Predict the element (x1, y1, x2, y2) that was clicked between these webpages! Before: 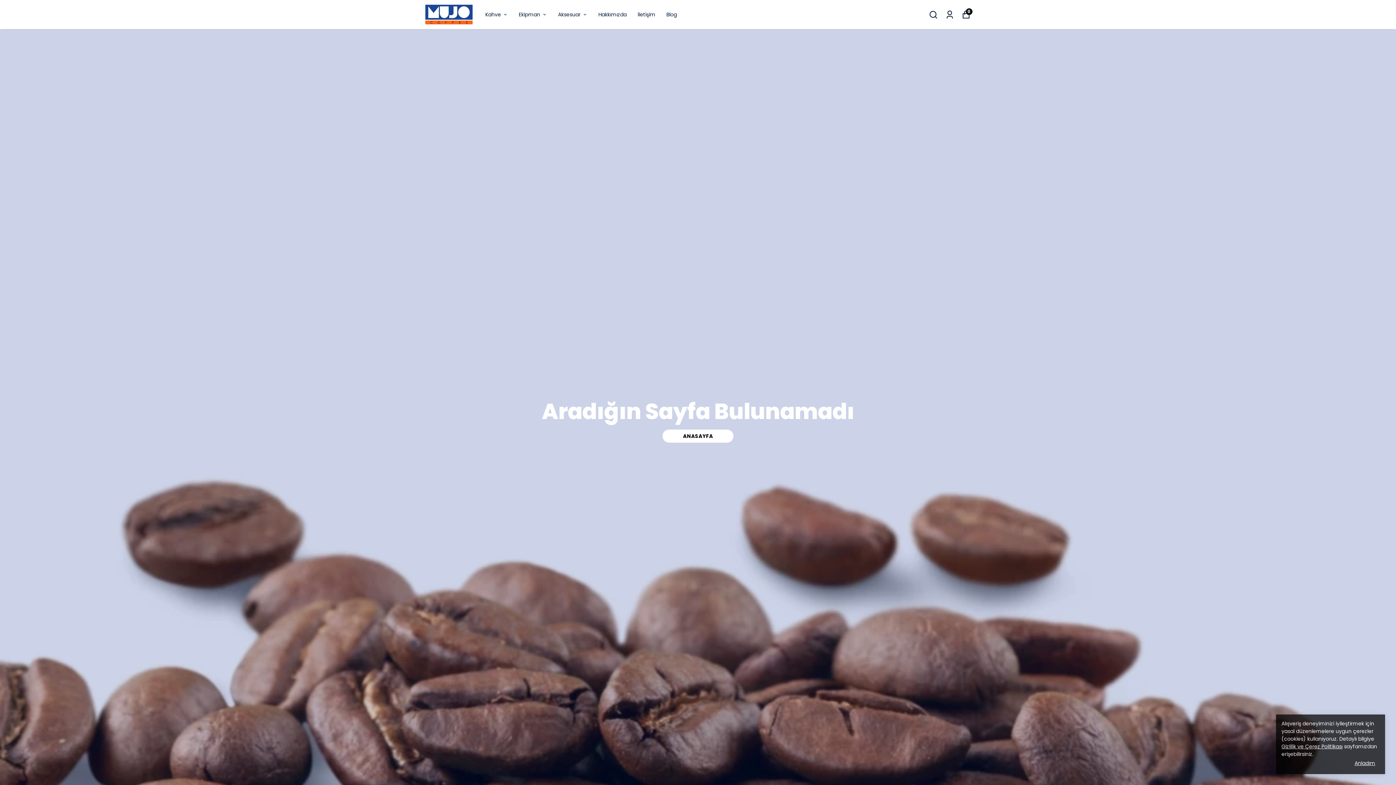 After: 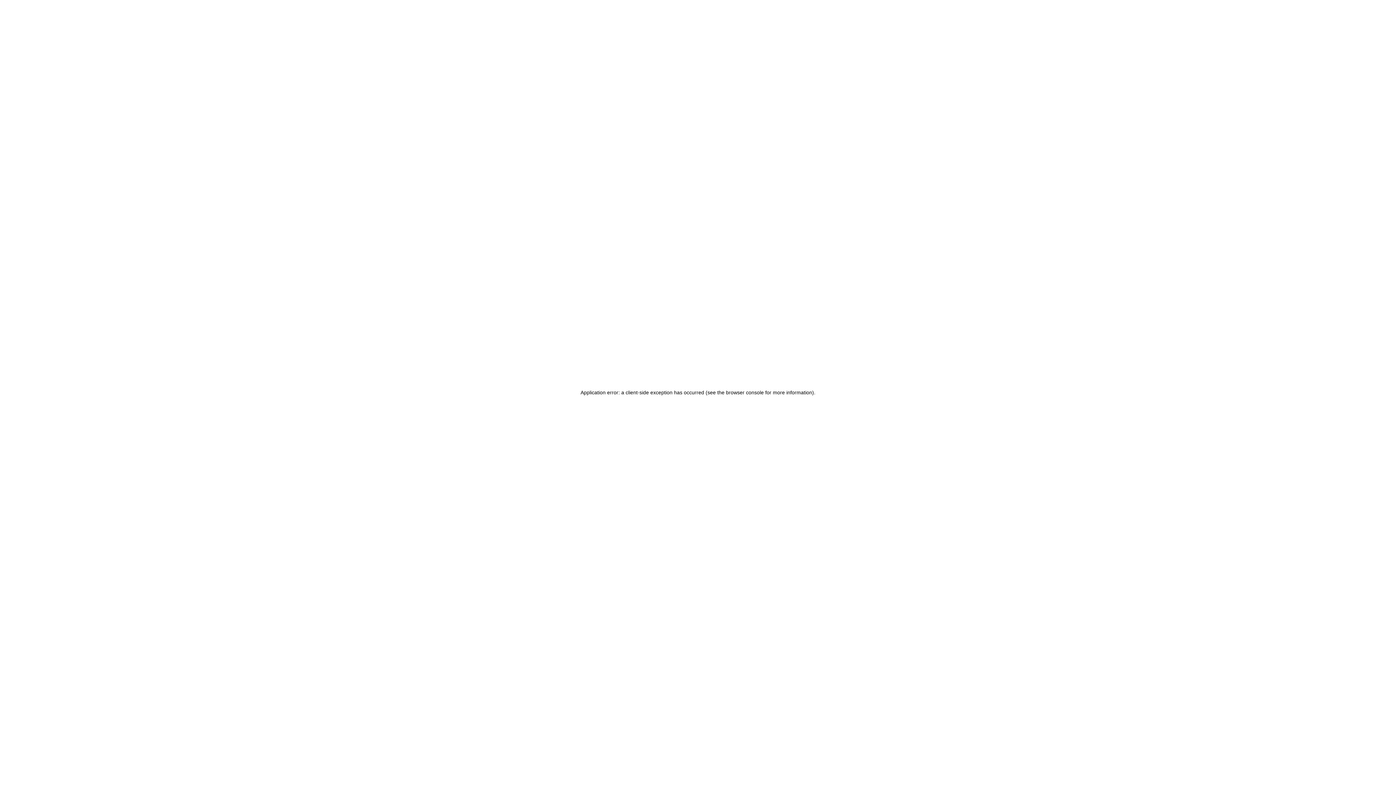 Action: label: Blog bbox: (666, 10, 677, 19)